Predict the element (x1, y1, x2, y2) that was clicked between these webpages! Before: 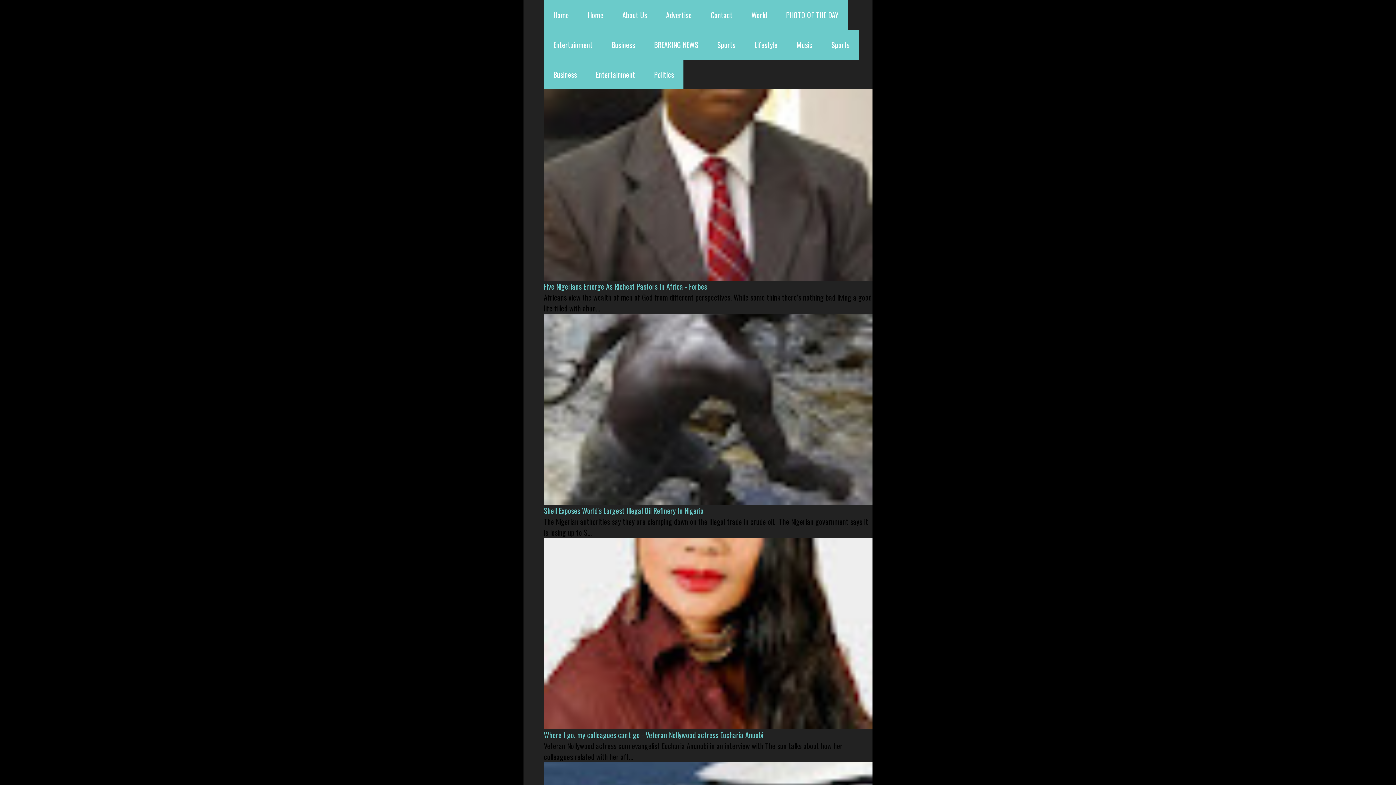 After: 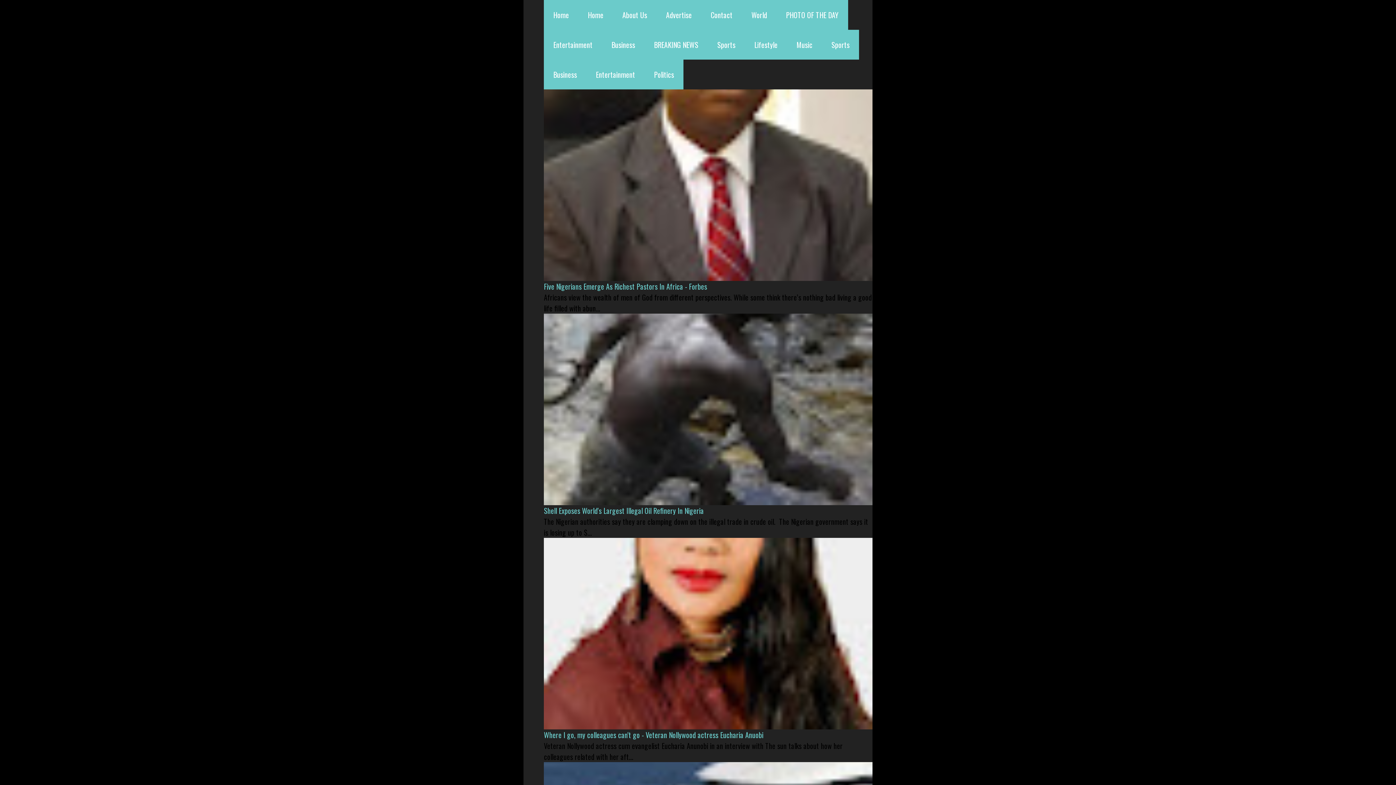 Action: bbox: (544, 729, 763, 740) label: Where I go, my colleagues can't go - Veteran Nollywood actress Eucharia Anuobi